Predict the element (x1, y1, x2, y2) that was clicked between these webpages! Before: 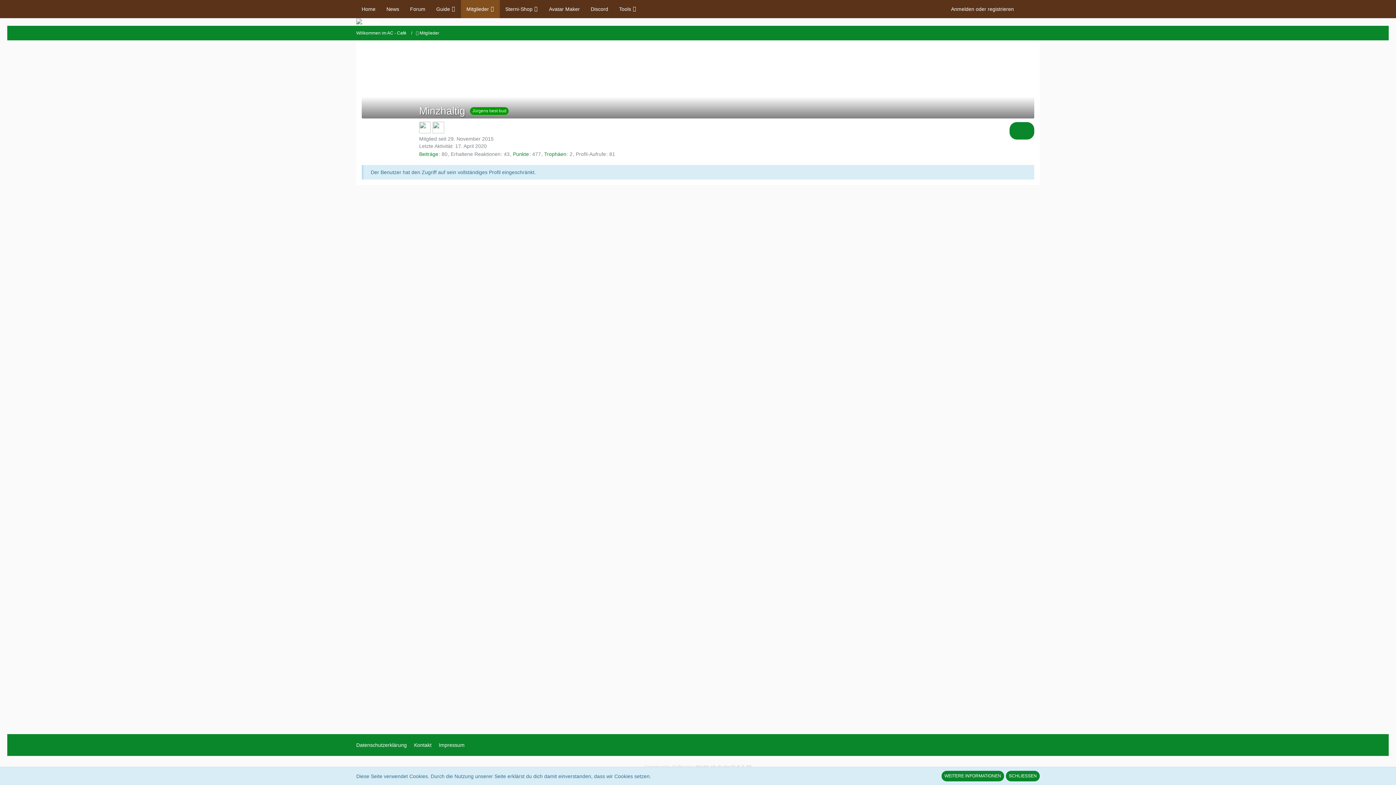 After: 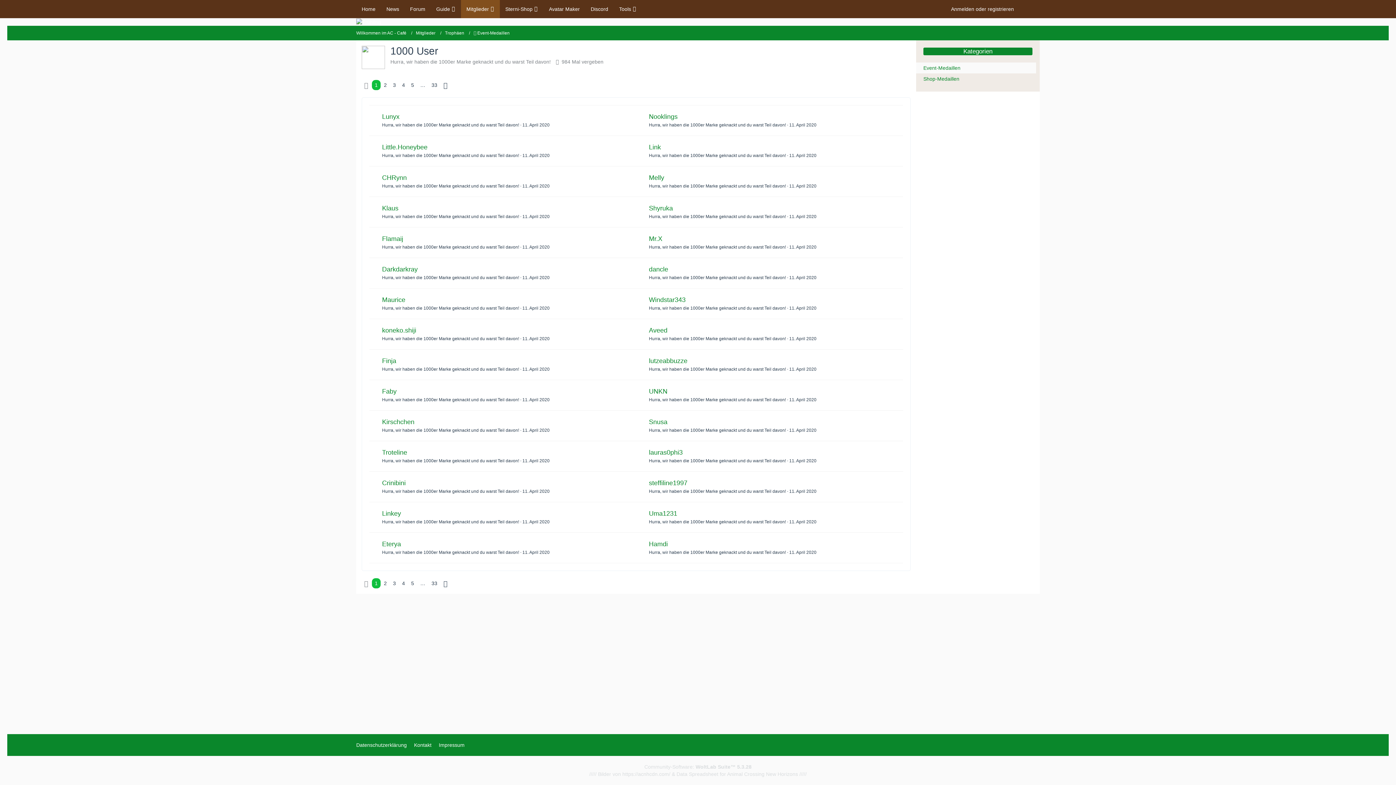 Action: bbox: (432, 124, 444, 130)